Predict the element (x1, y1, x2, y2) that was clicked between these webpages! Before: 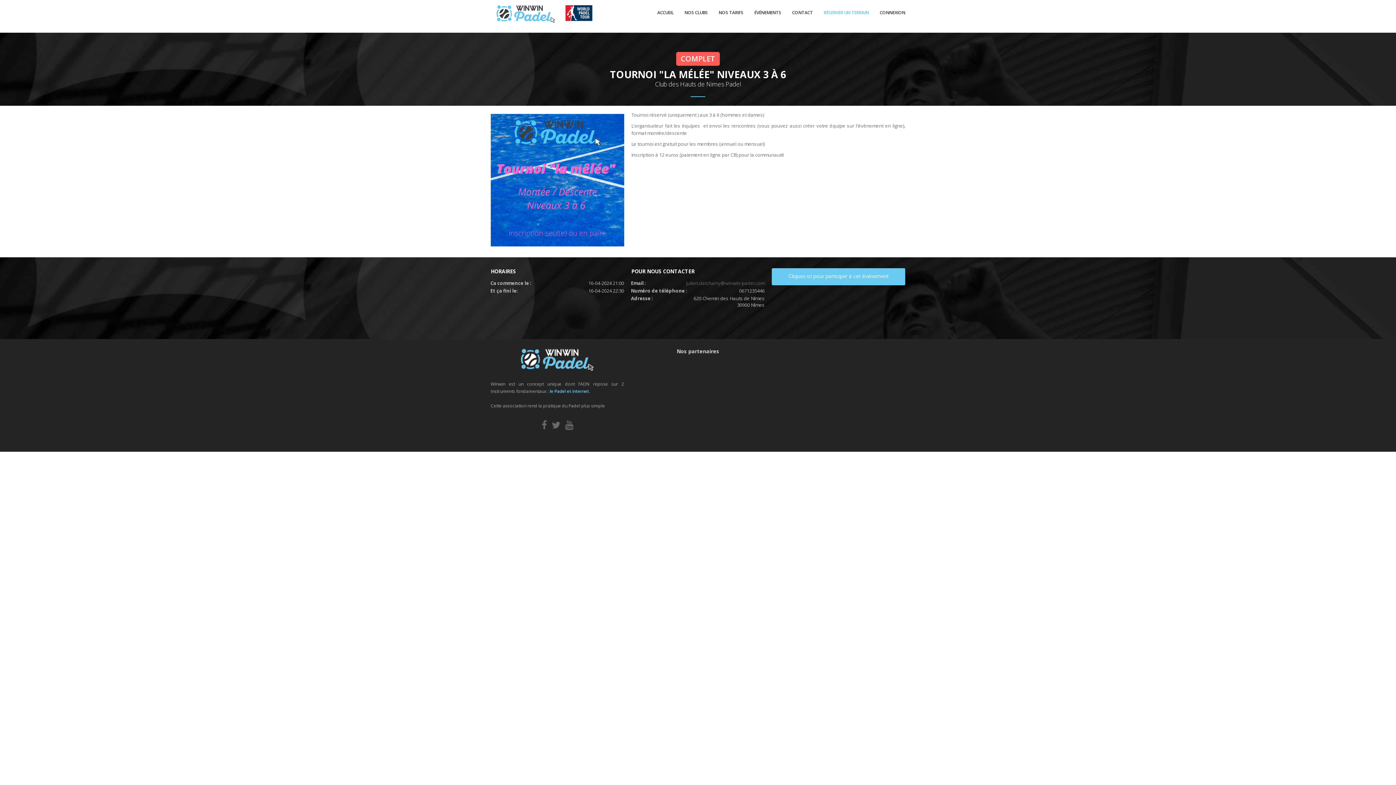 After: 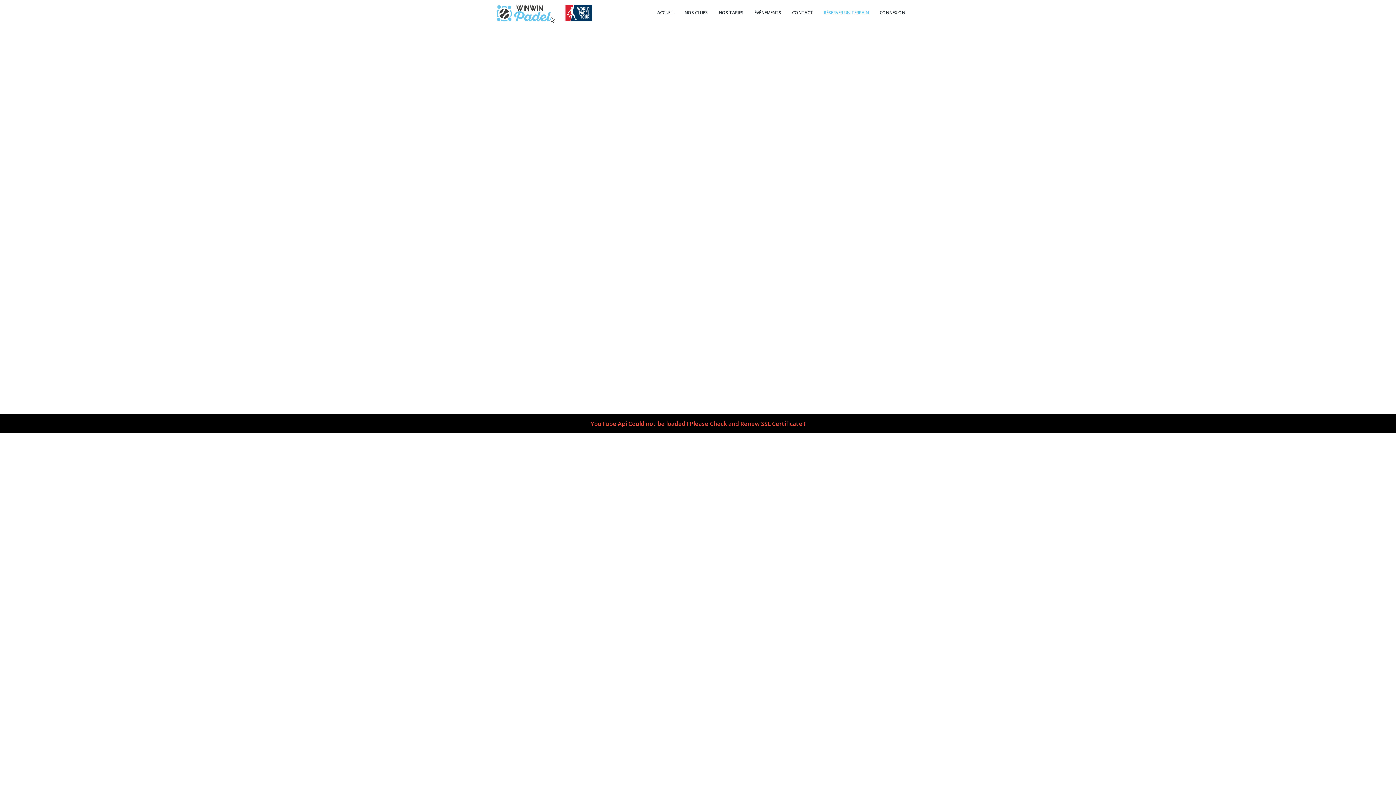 Action: bbox: (485, 3, 606, 21)